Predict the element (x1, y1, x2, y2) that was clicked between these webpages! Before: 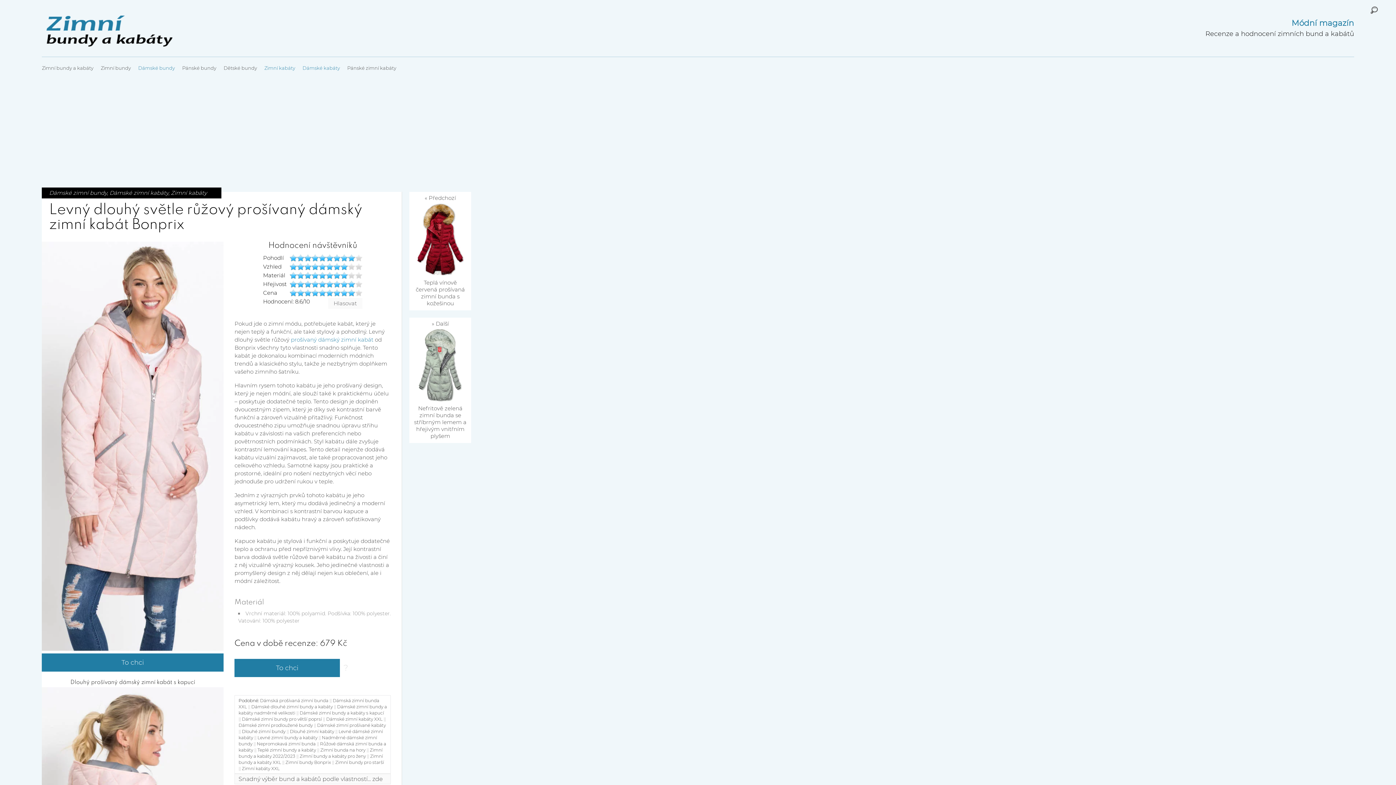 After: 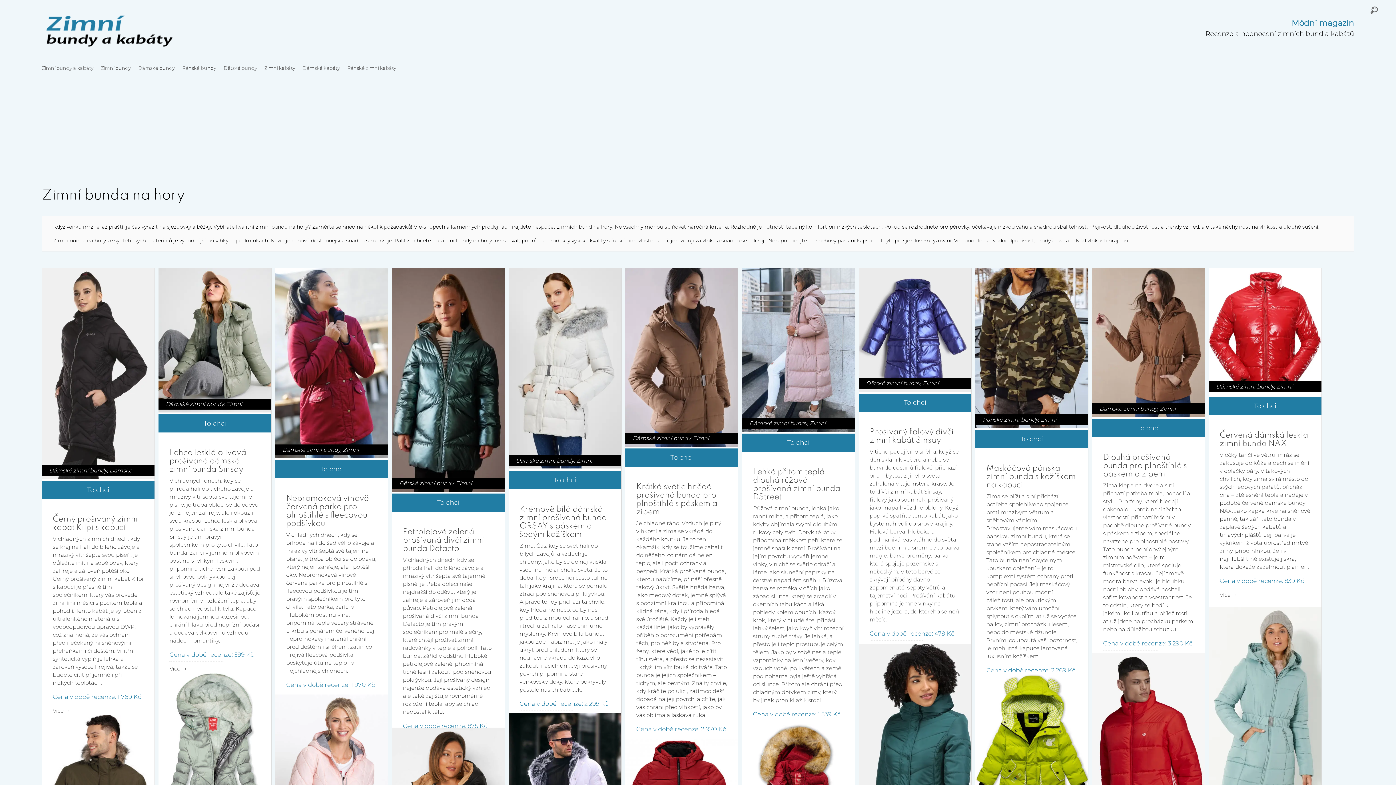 Action: label: Zimní bunda na hory bbox: (320, 642, 365, 647)